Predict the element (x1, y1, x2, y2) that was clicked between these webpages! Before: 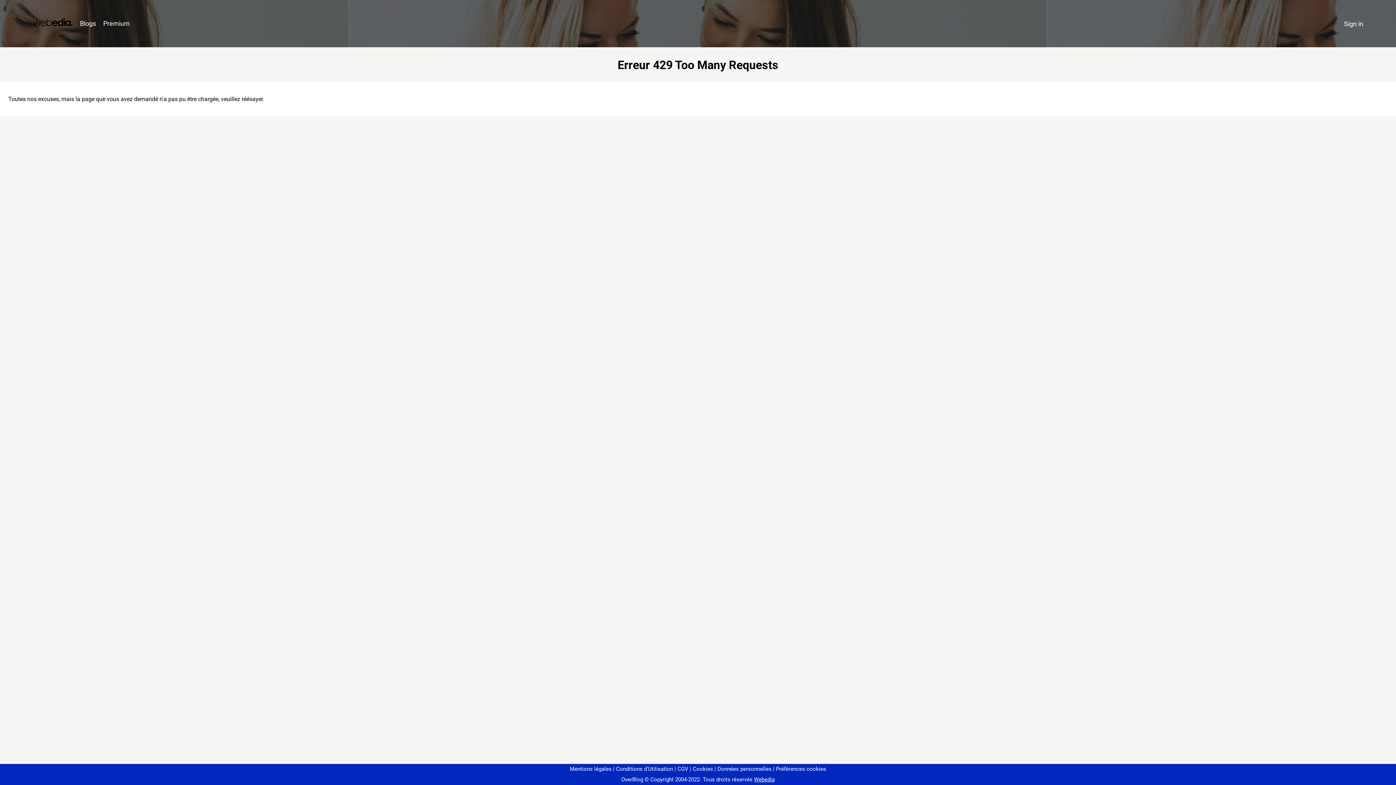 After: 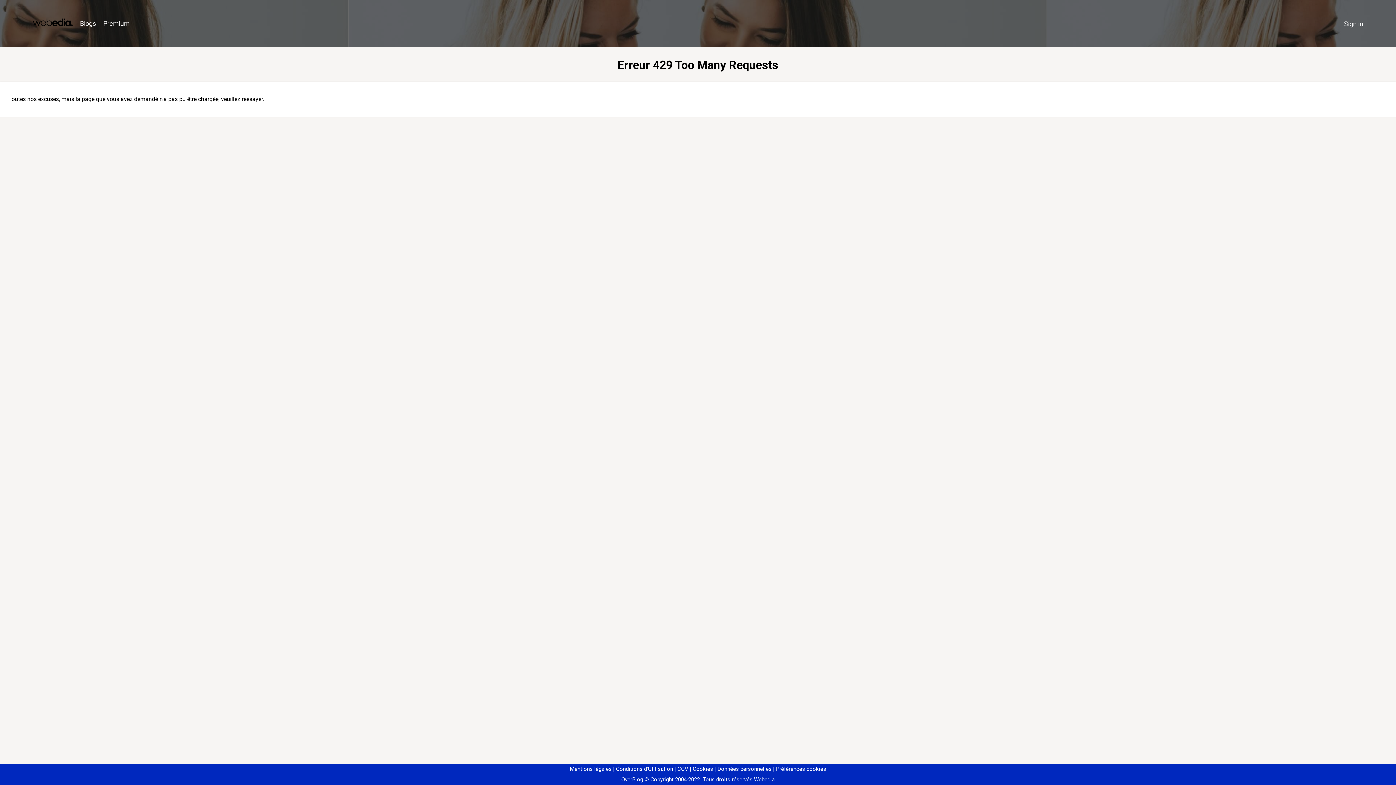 Action: bbox: (773, 766, 826, 772) label: Préférences cookies